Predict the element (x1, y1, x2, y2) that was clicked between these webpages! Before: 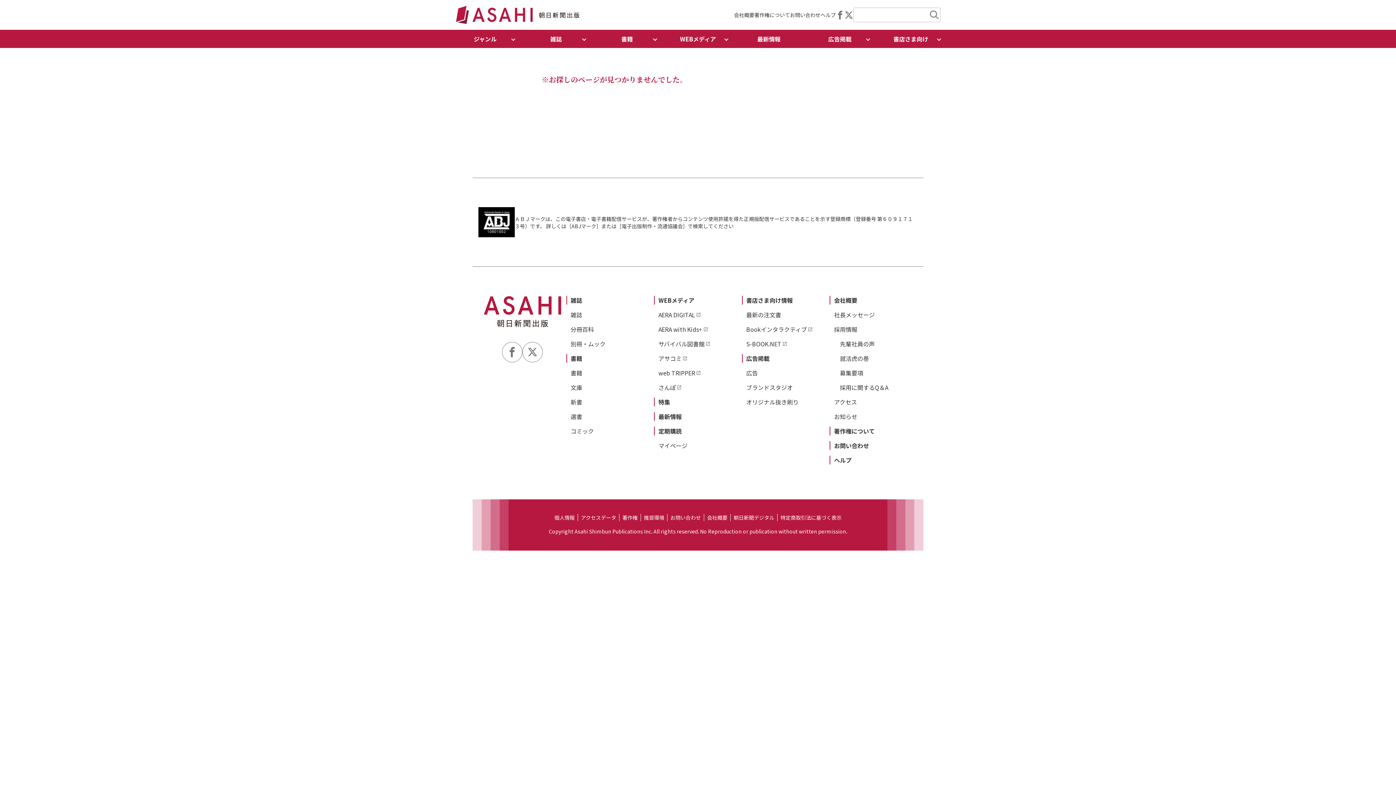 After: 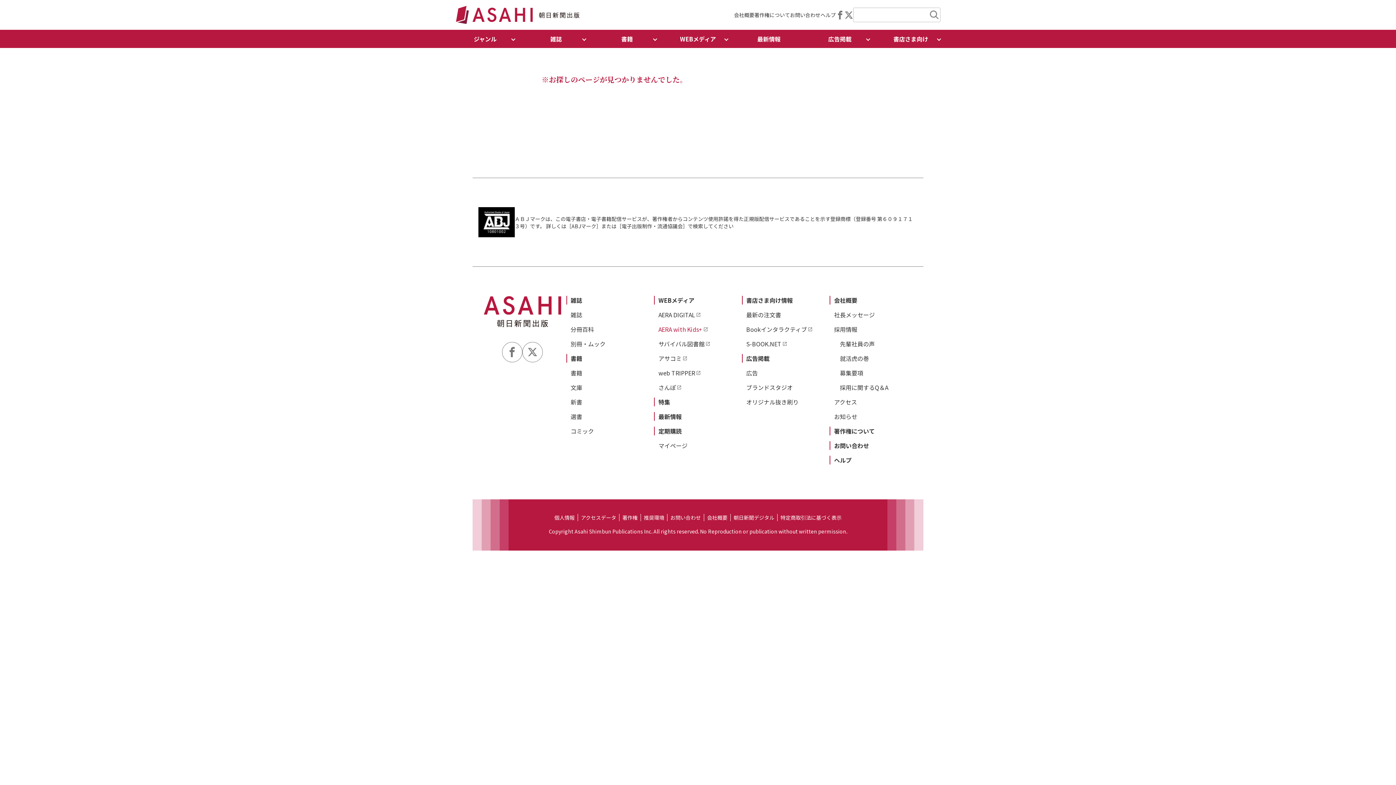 Action: bbox: (658, 325, 708, 333) label: AERA with Kids+